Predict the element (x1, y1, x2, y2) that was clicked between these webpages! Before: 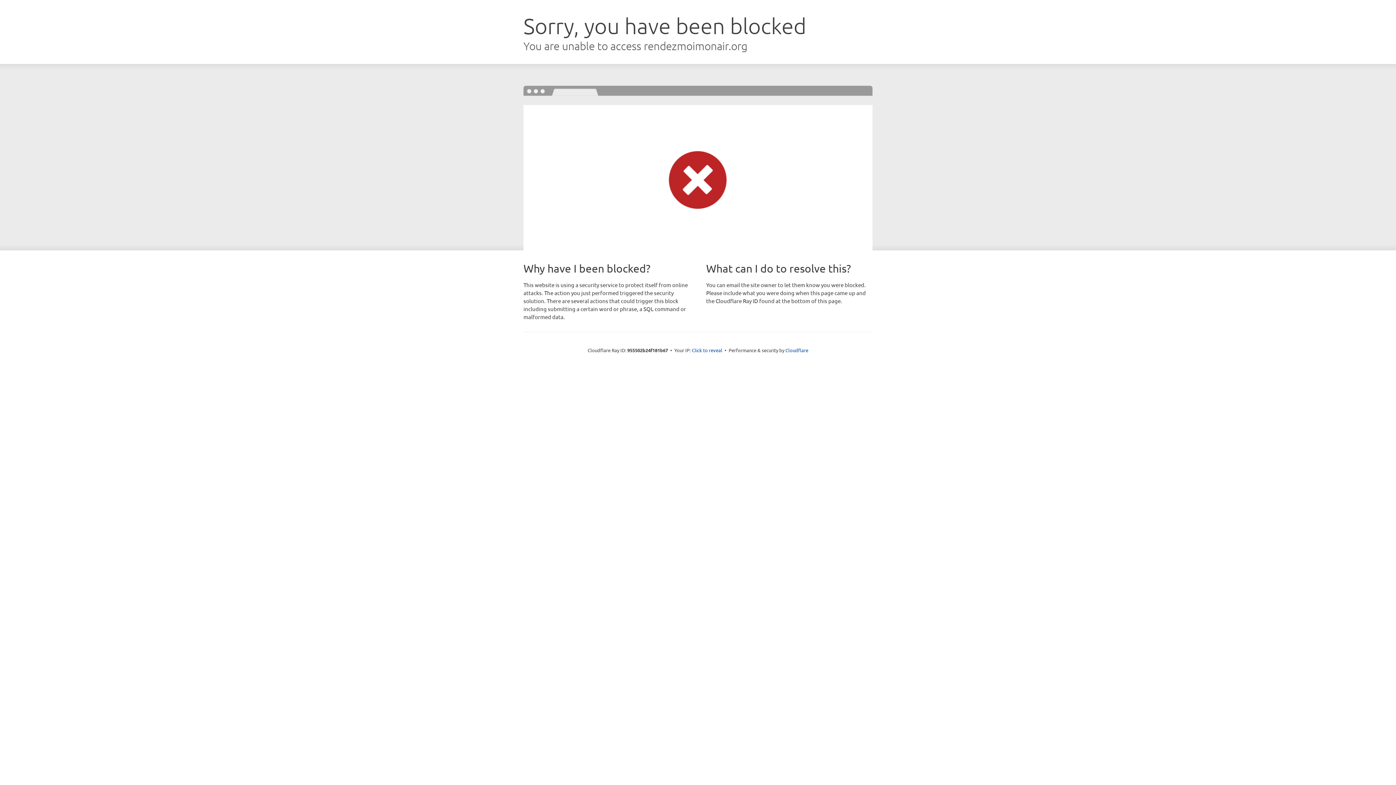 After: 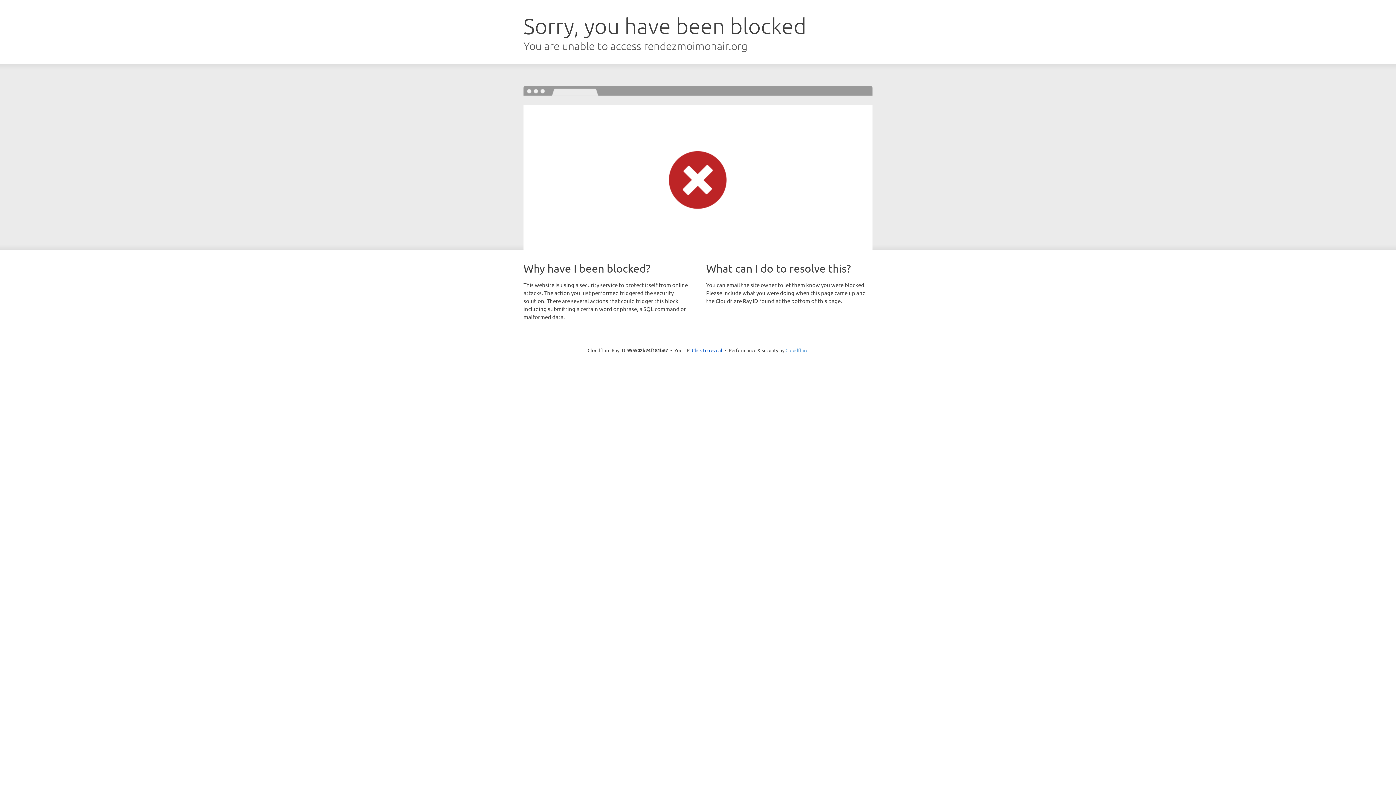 Action: label: Cloudflare bbox: (785, 347, 808, 353)